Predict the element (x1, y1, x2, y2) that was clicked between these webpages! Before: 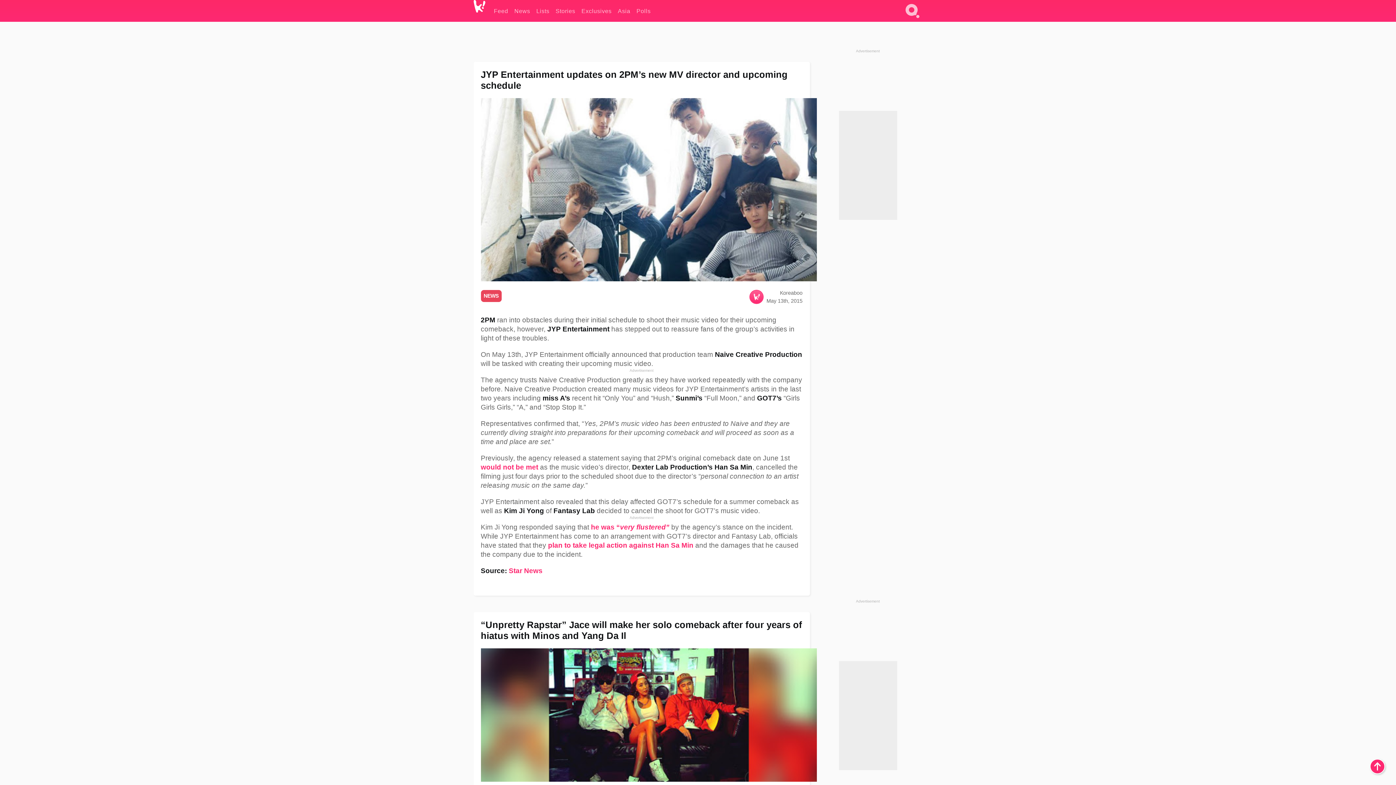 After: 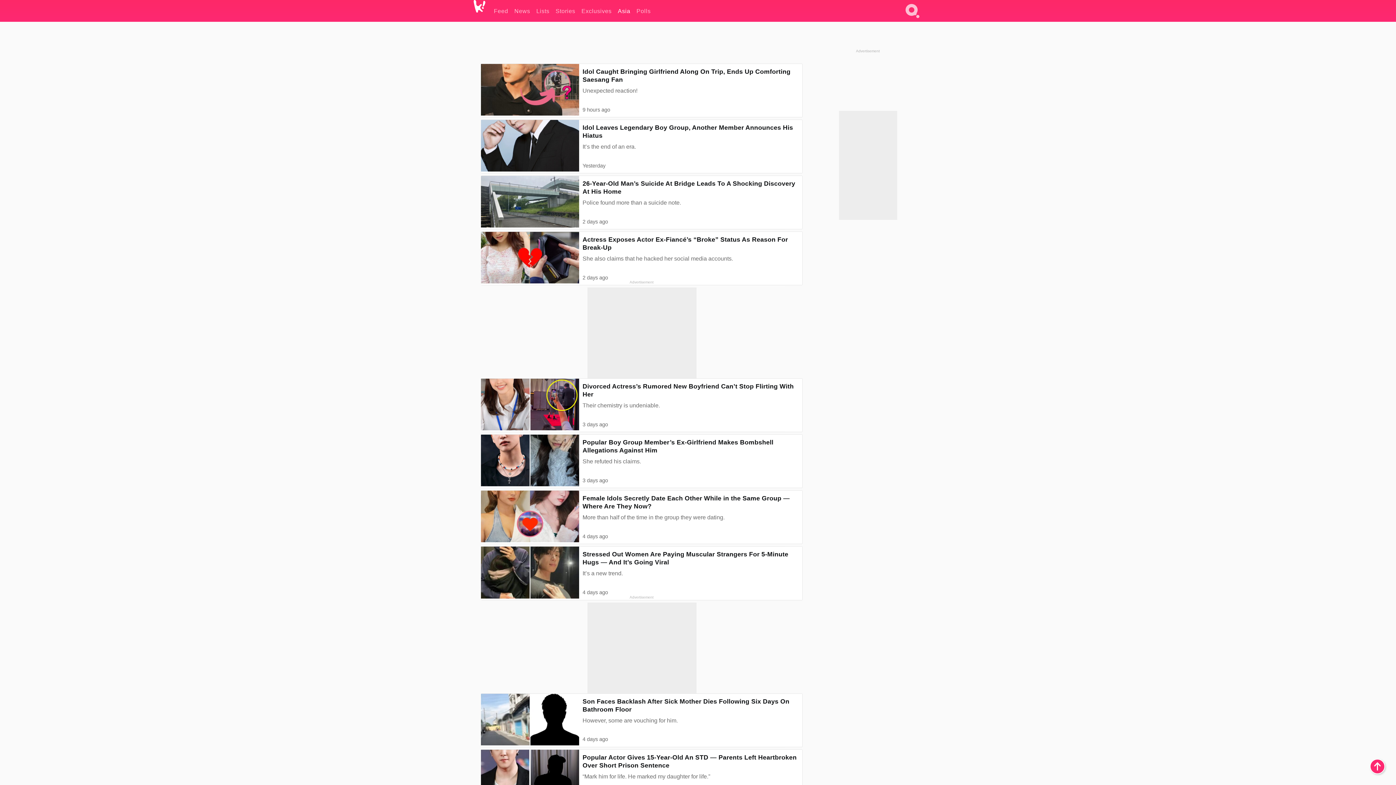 Action: bbox: (618, 0, 630, 21) label: Asia